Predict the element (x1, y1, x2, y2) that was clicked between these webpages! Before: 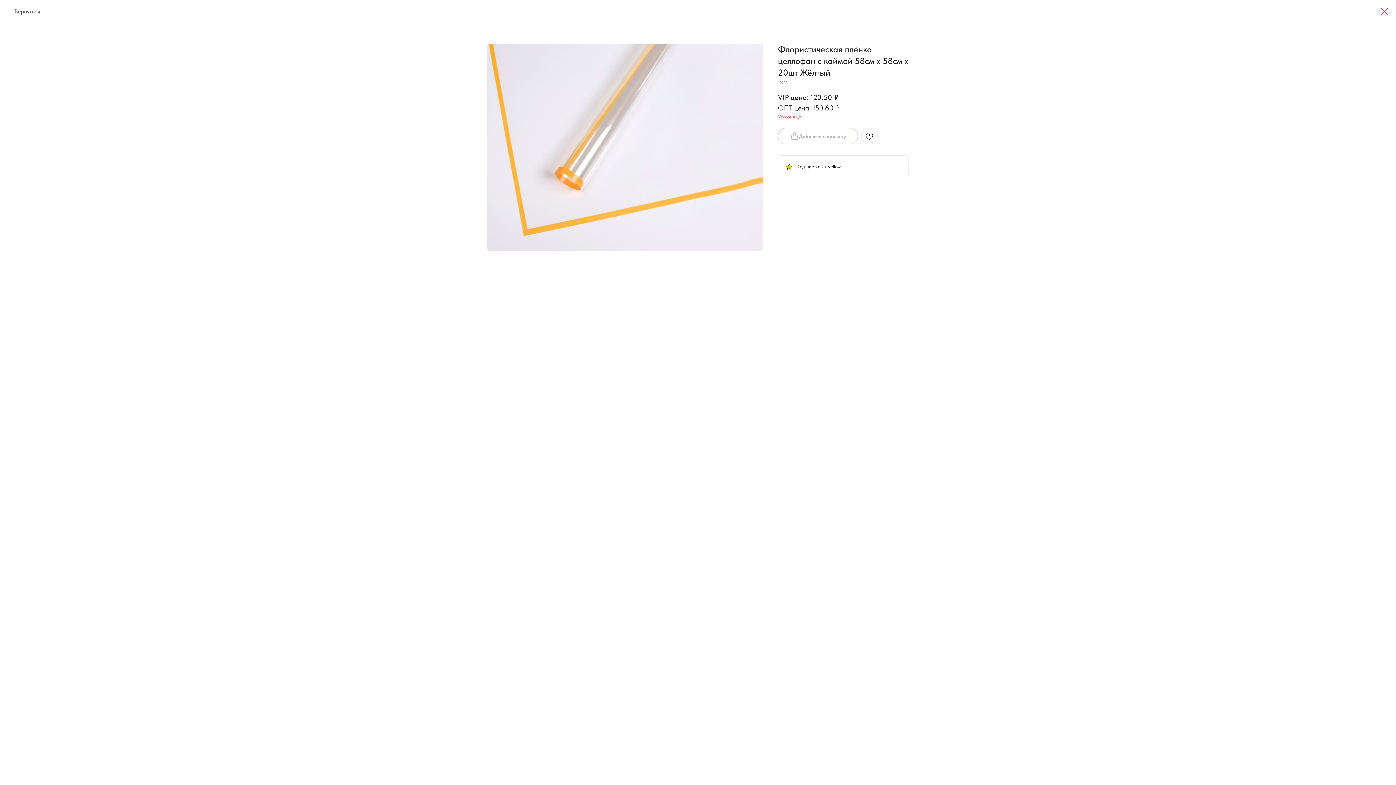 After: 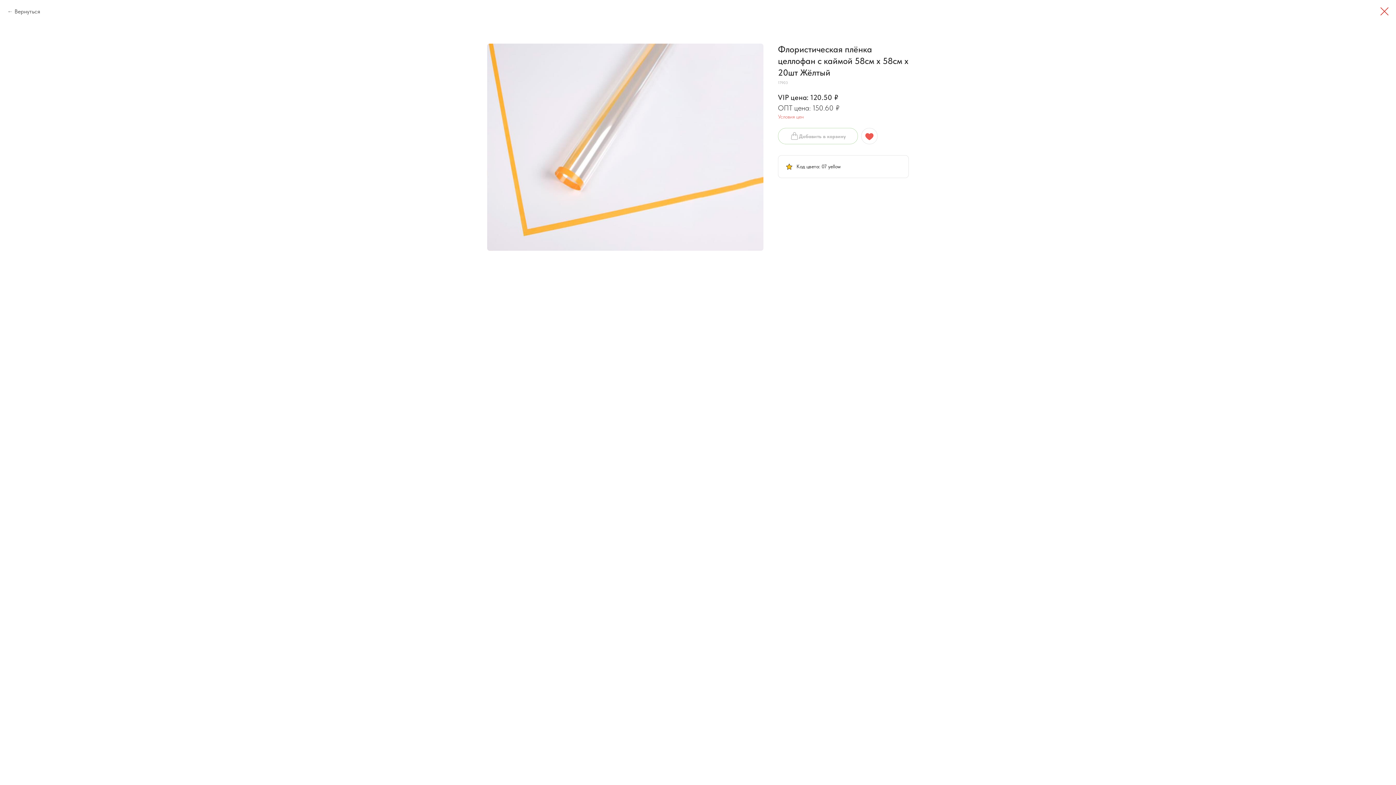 Action: bbox: (861, 128, 877, 144)